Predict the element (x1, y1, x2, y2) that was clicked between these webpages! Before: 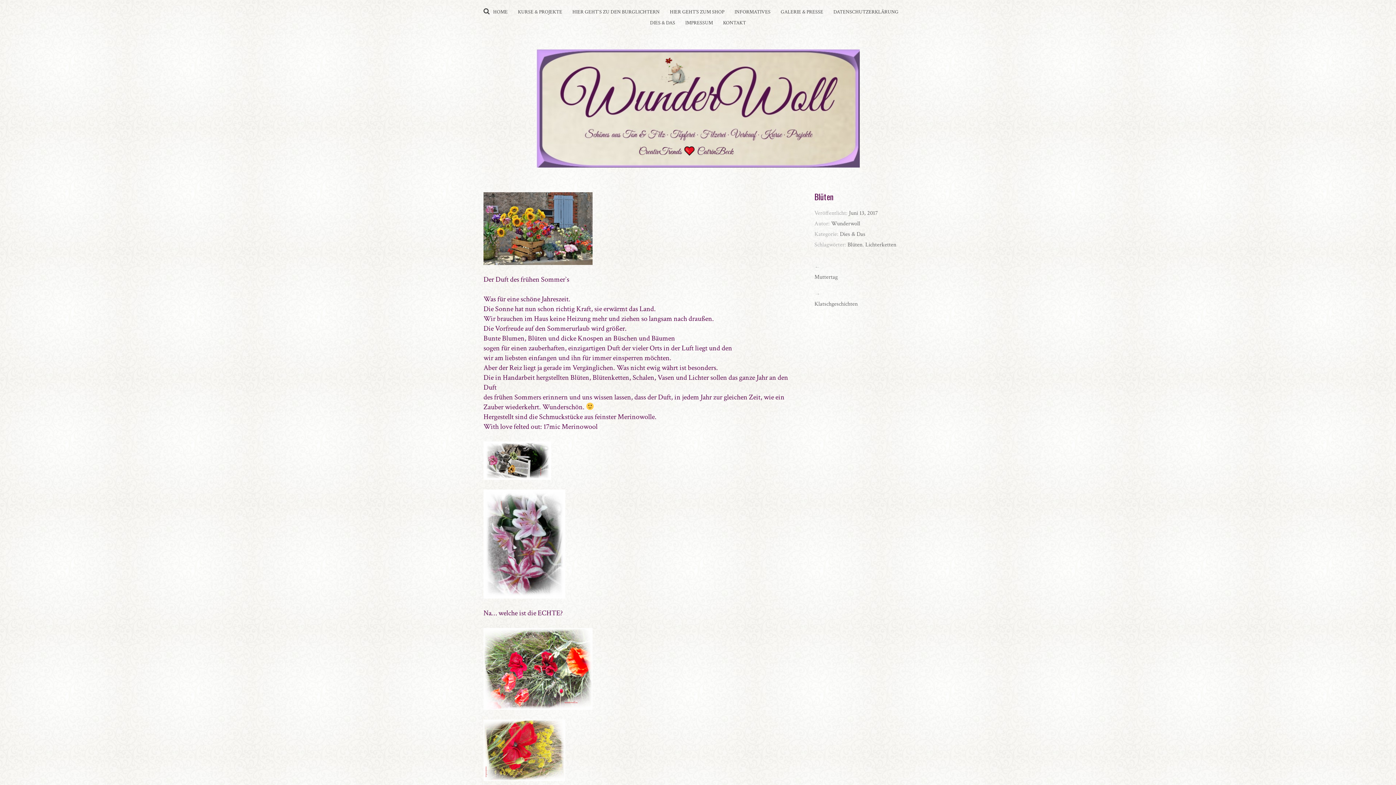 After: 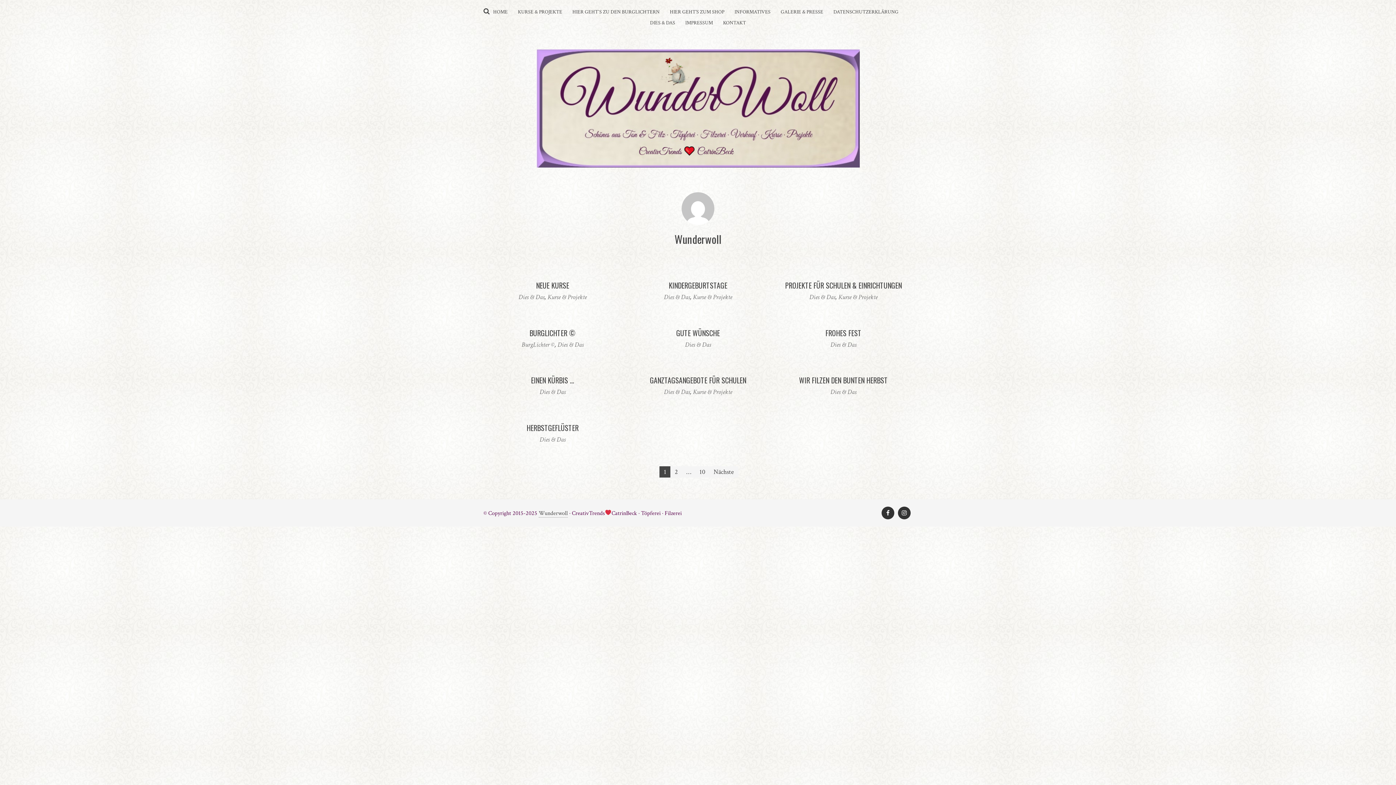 Action: bbox: (831, 220, 860, 227) label: Wunderwoll